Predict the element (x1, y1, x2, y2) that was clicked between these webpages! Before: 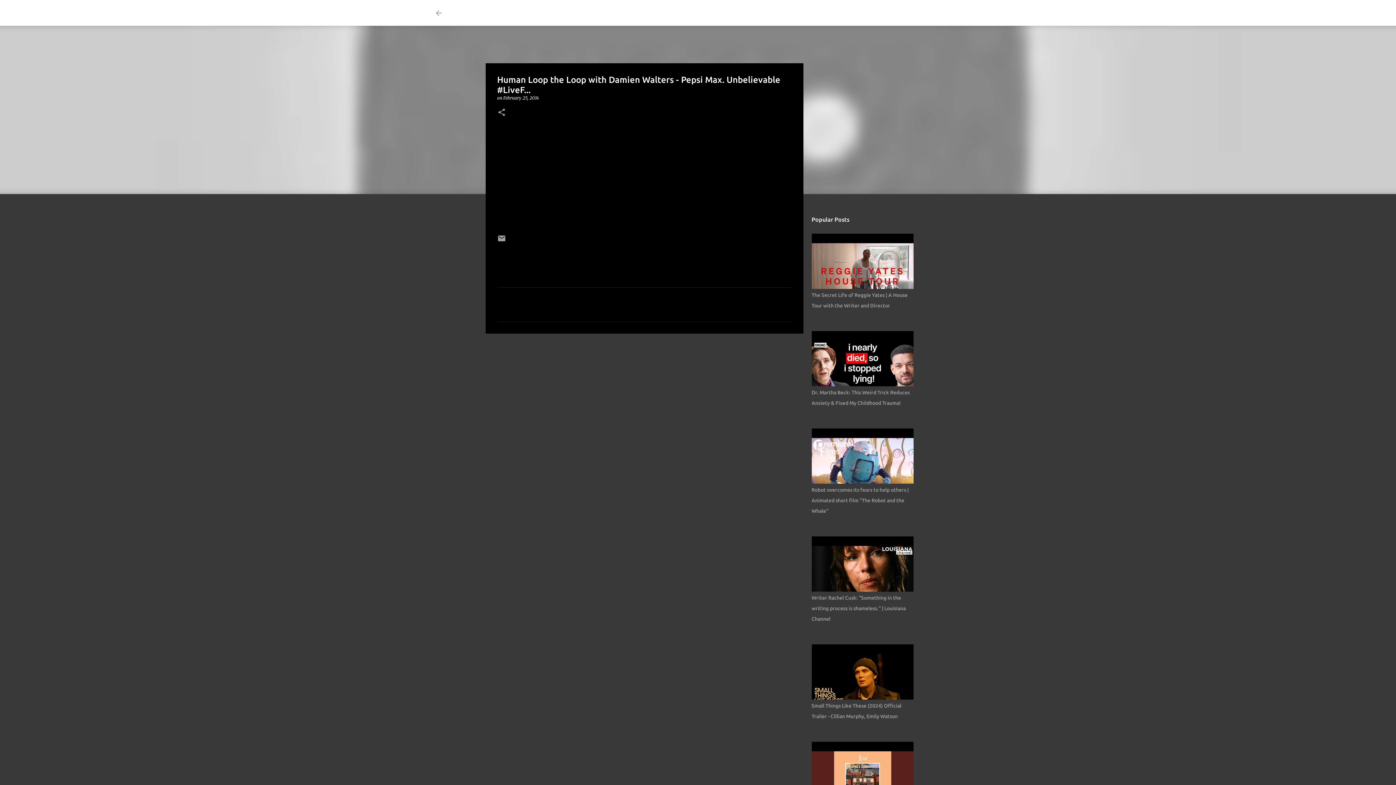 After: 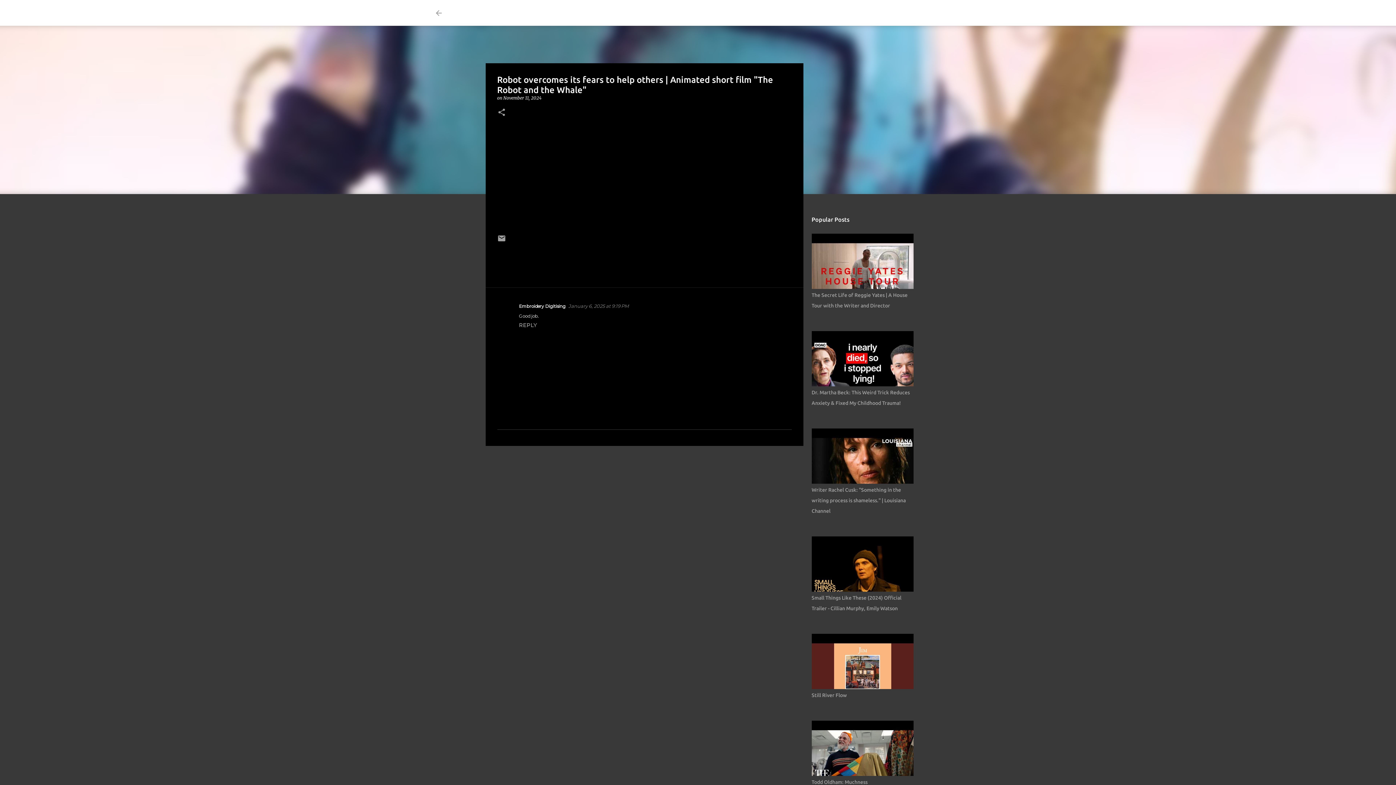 Action: bbox: (811, 487, 908, 514) label: Robot overcomes its fears to help others | Animated short film "The Robot and the Whale"